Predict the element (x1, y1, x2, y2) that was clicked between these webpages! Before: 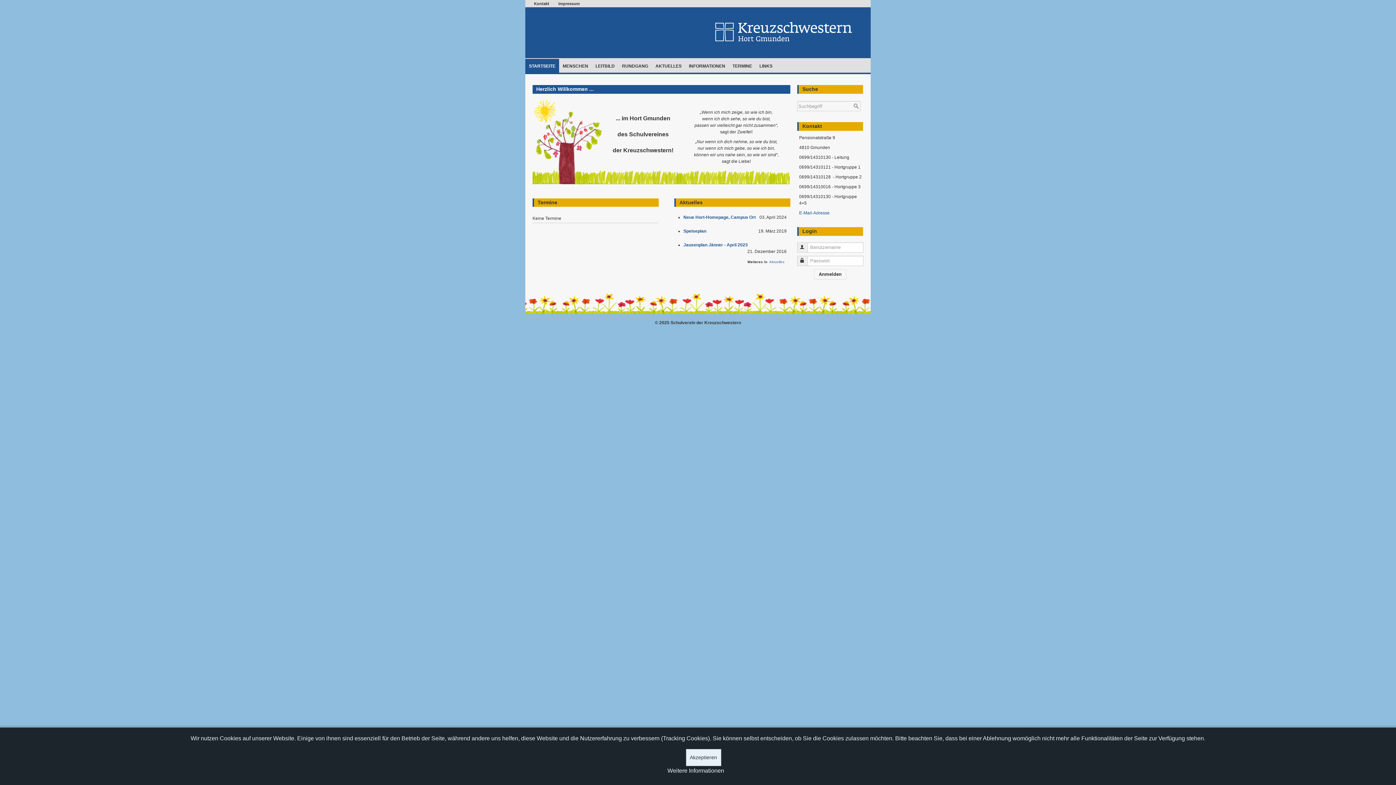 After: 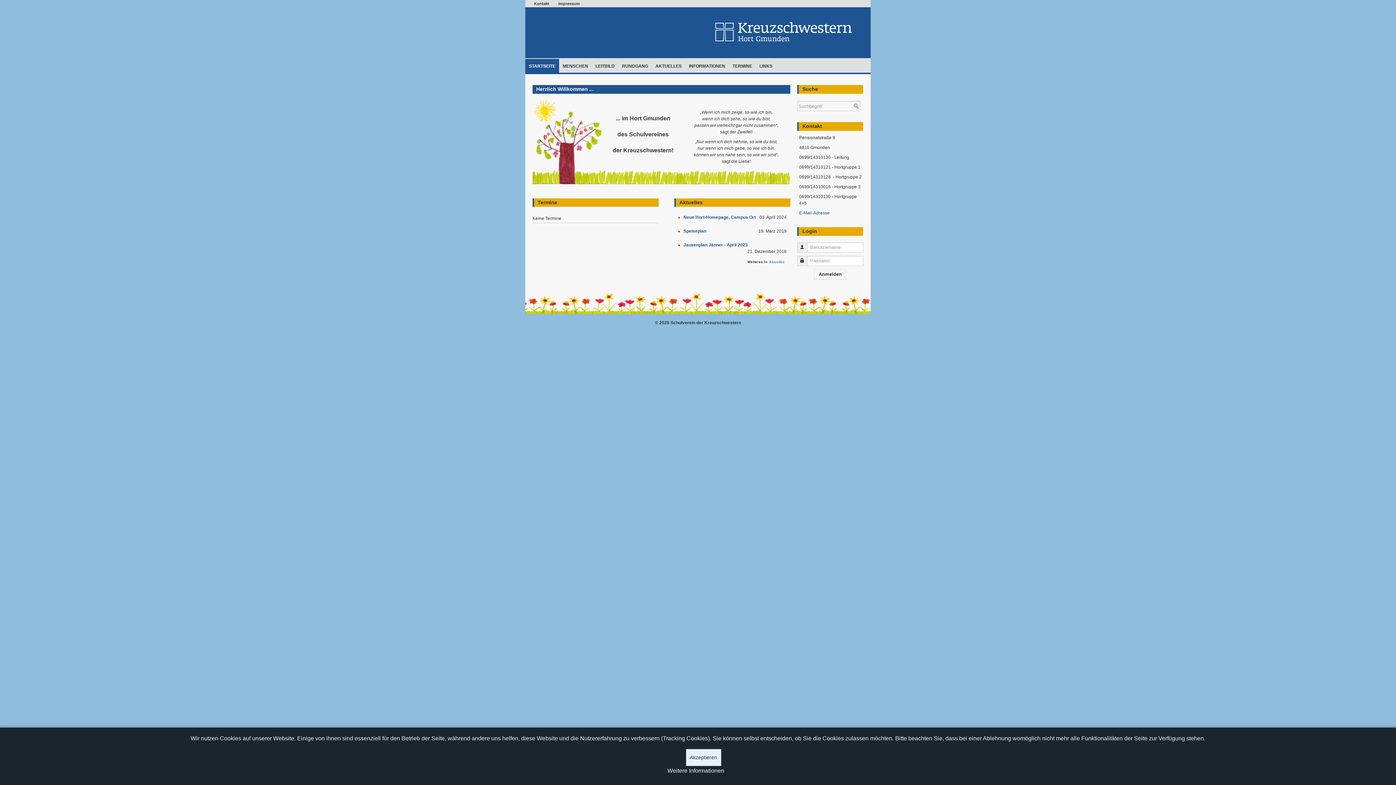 Action: label: INFORMATIONEN bbox: (685, 58, 729, 72)